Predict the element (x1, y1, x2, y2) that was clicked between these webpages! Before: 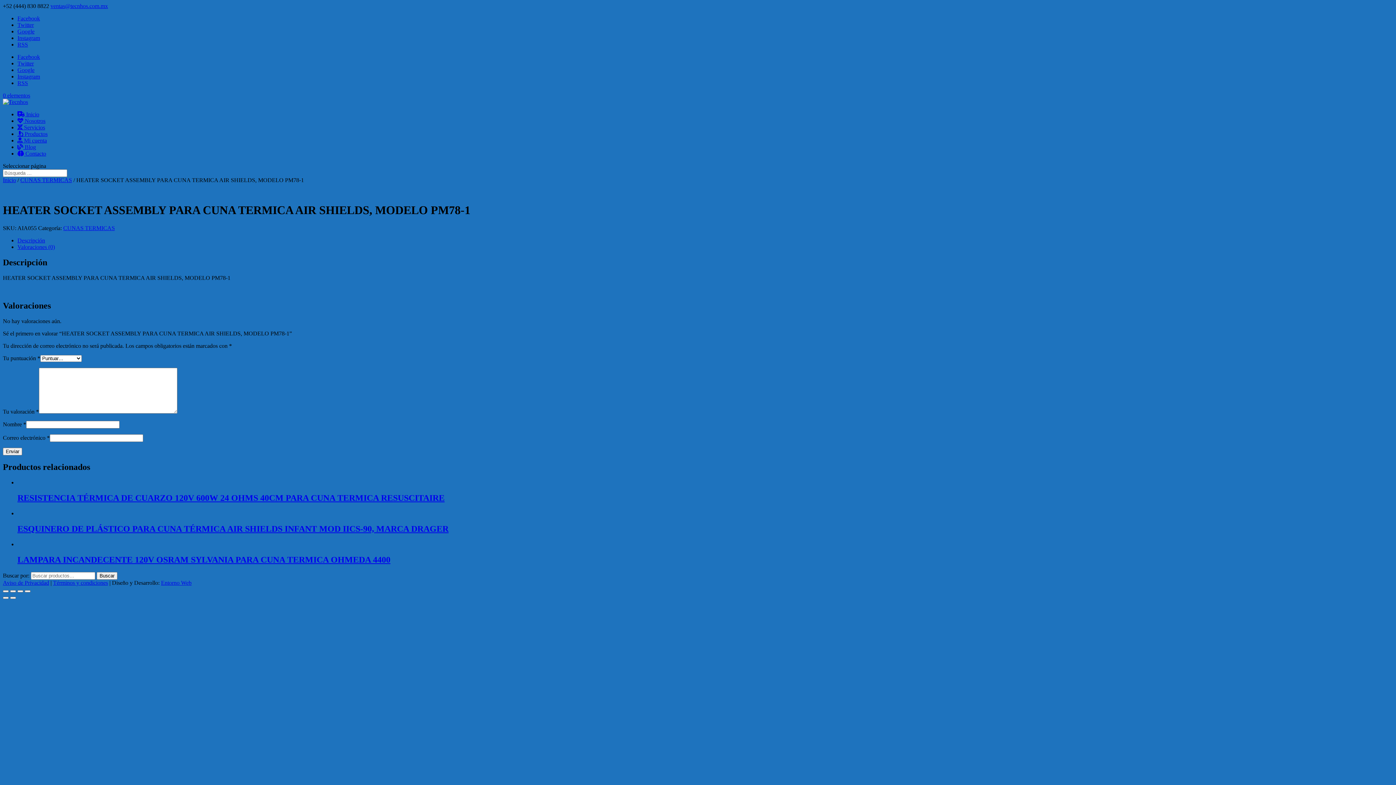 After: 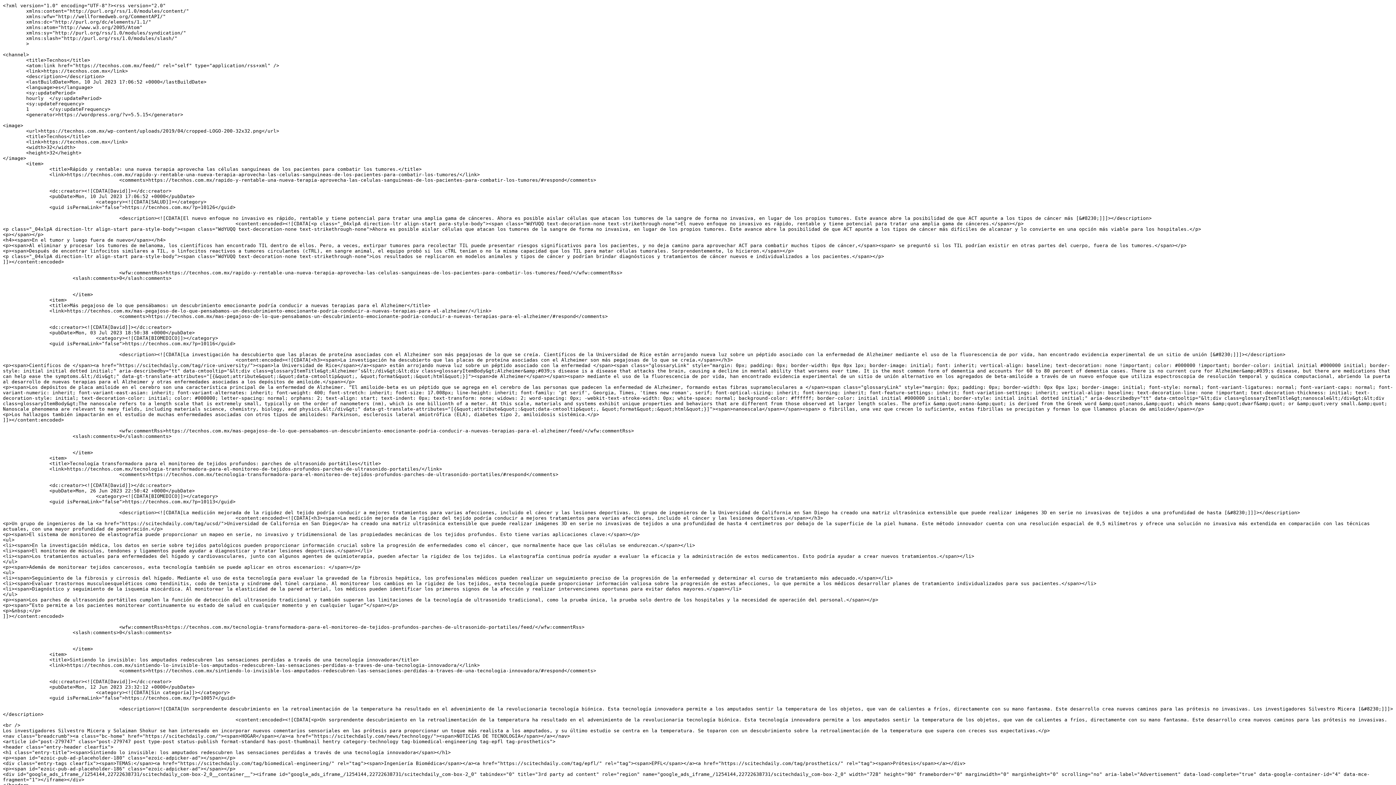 Action: bbox: (17, 41, 28, 47) label: RSS